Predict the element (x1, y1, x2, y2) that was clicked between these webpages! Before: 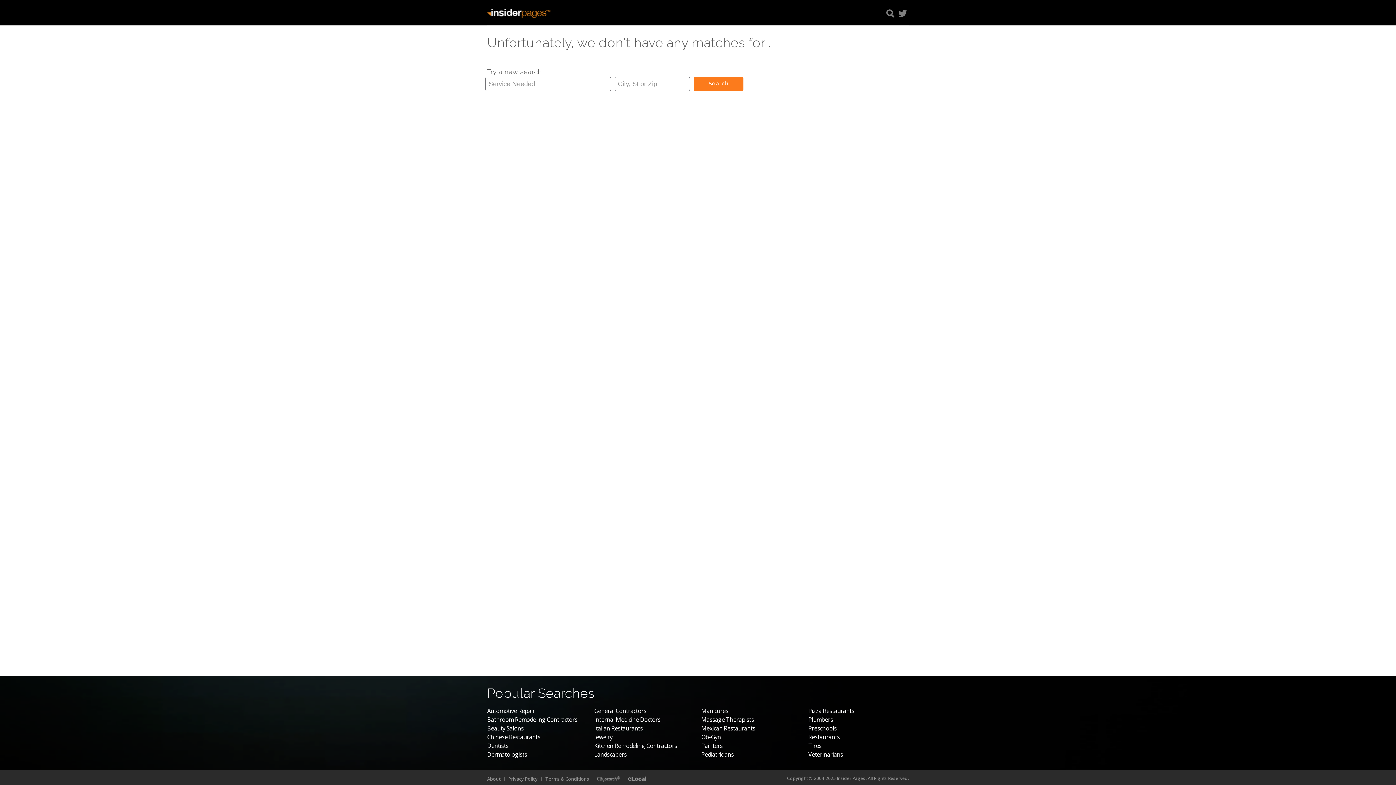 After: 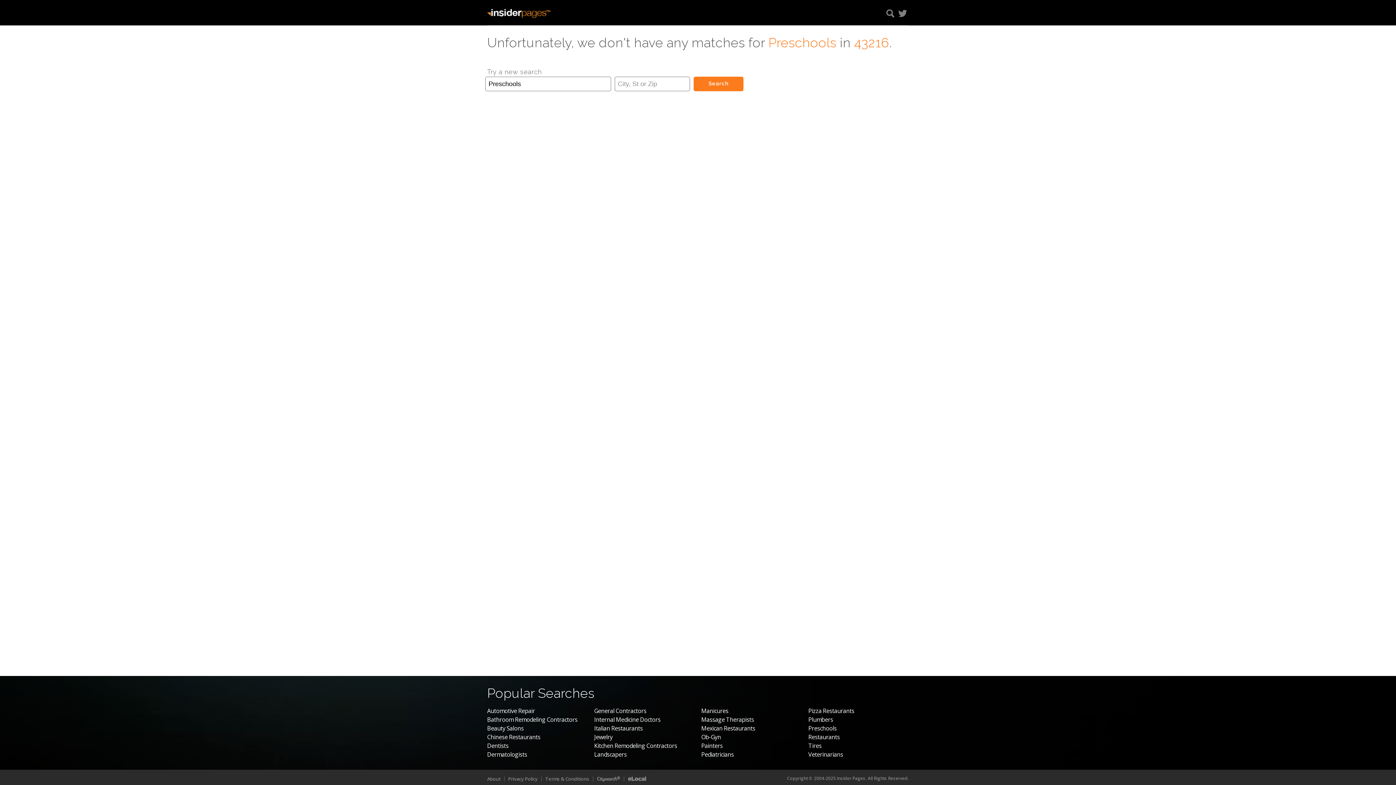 Action: label: Preschools bbox: (808, 724, 836, 732)